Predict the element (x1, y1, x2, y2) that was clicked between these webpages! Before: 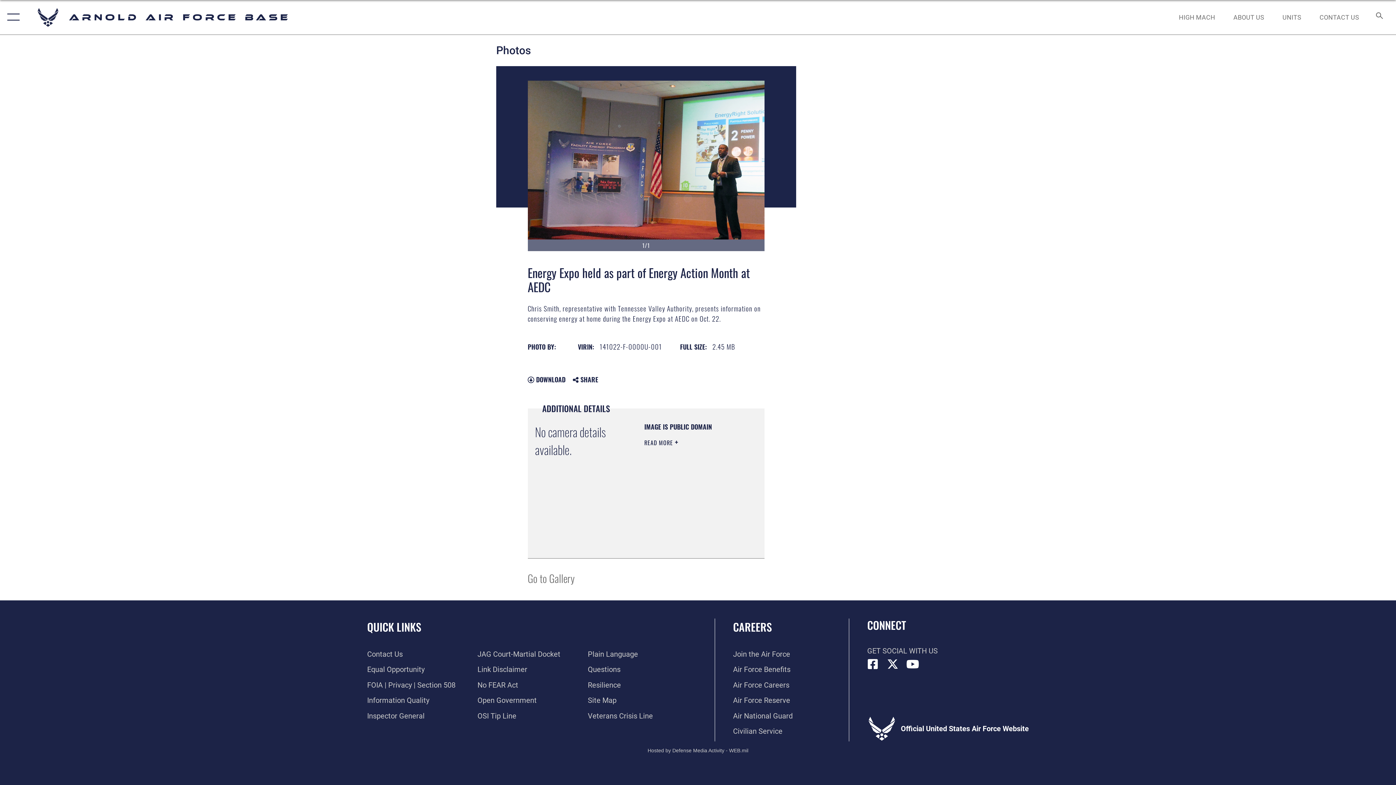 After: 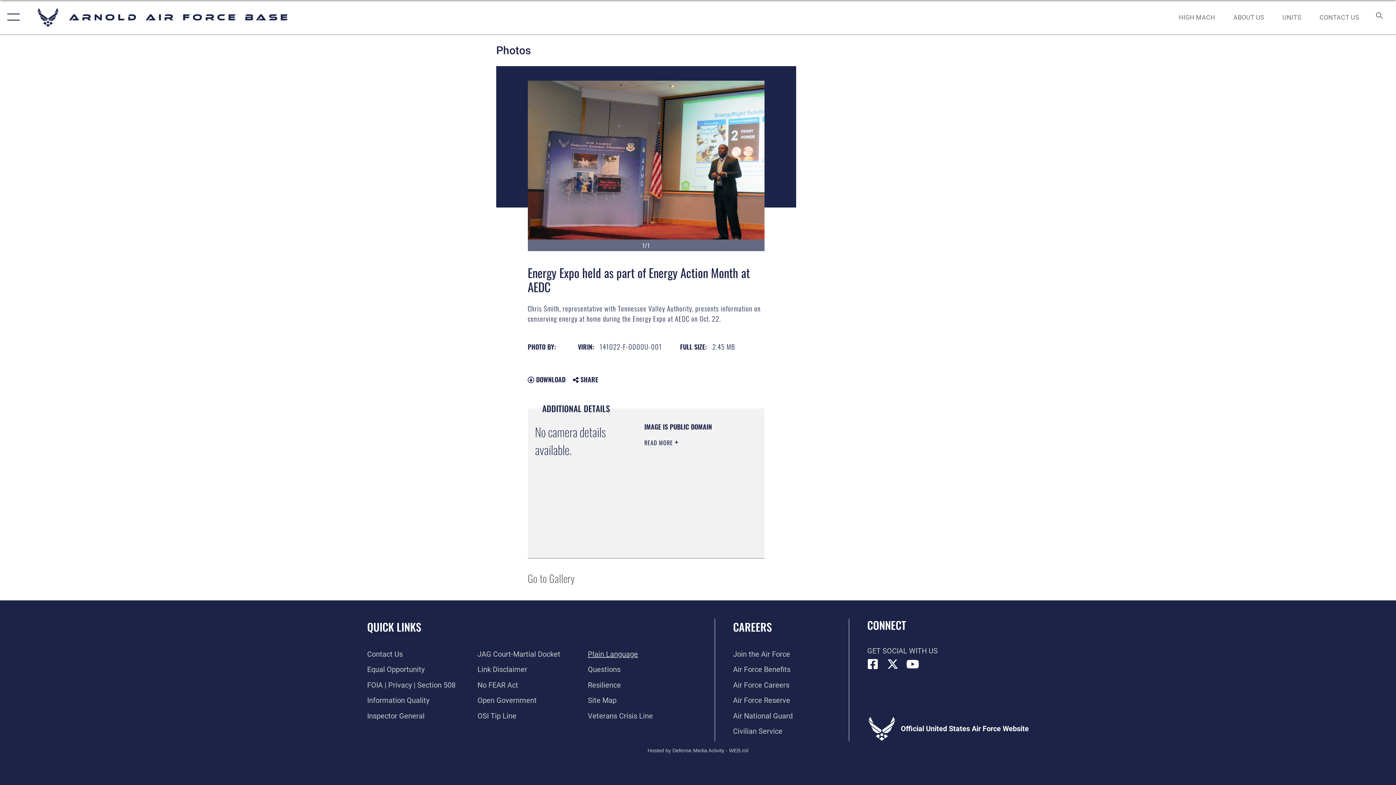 Action: label: Link to the DOD Plain Language website opens in a new window bbox: (588, 650, 638, 658)